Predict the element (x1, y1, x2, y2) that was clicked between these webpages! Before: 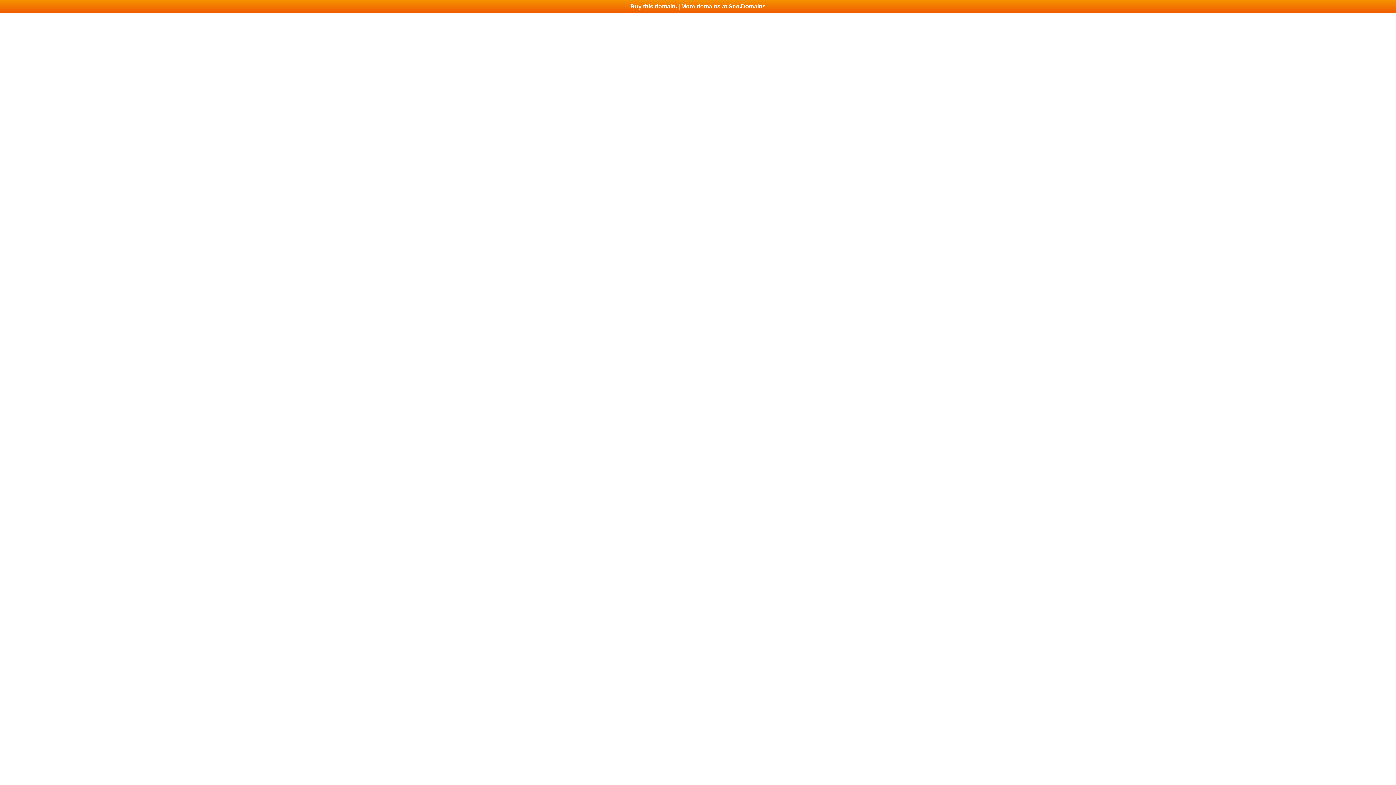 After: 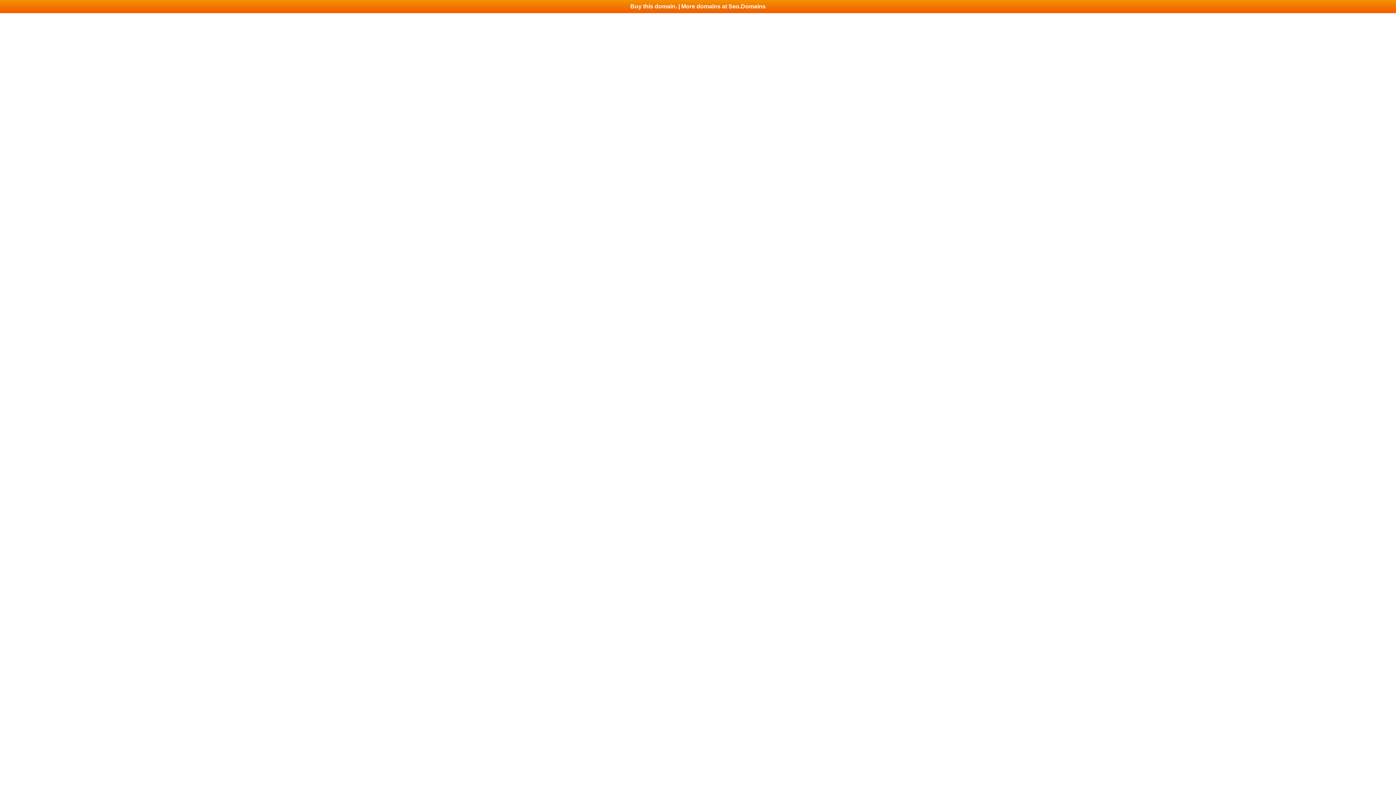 Action: label: Buy this domain. | More domains at Seo.Domains bbox: (0, 0, 1396, 13)